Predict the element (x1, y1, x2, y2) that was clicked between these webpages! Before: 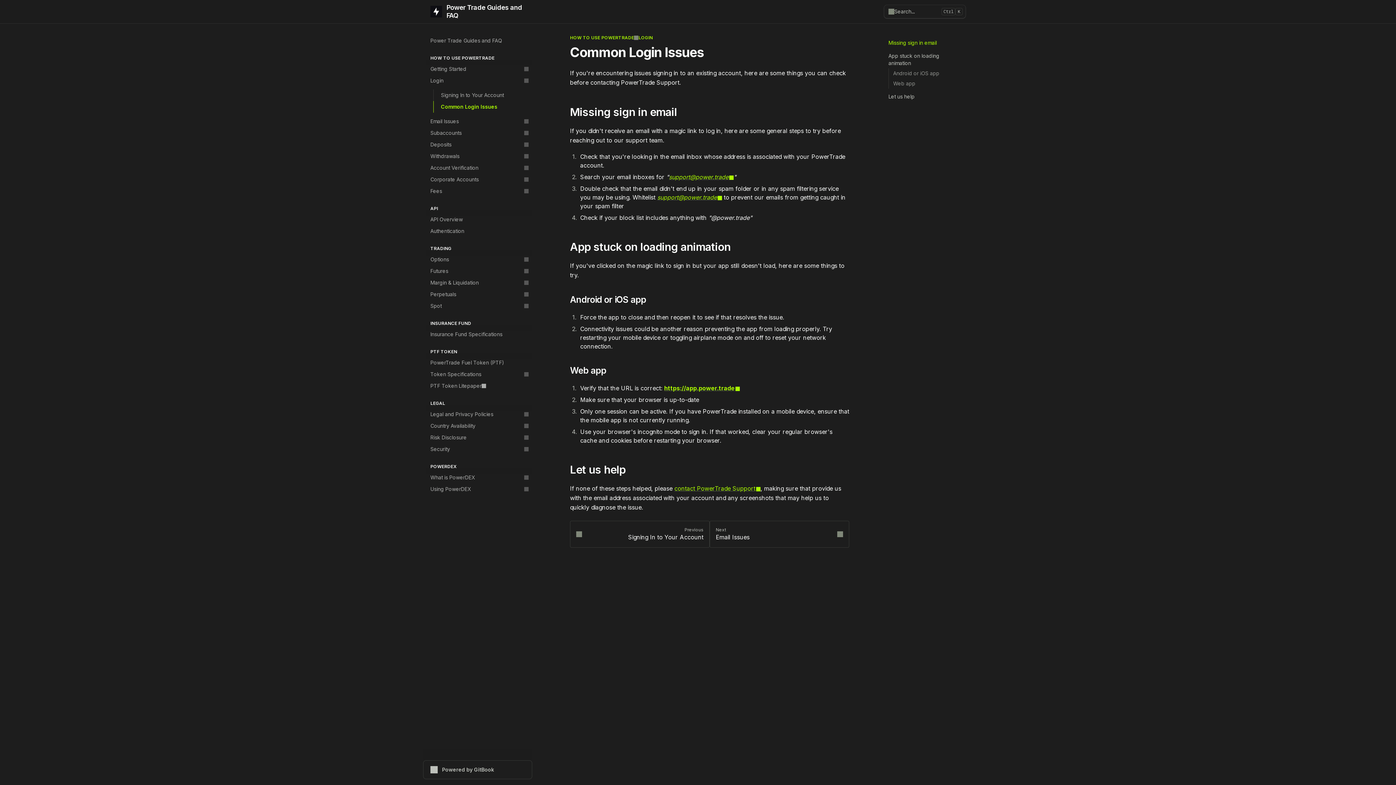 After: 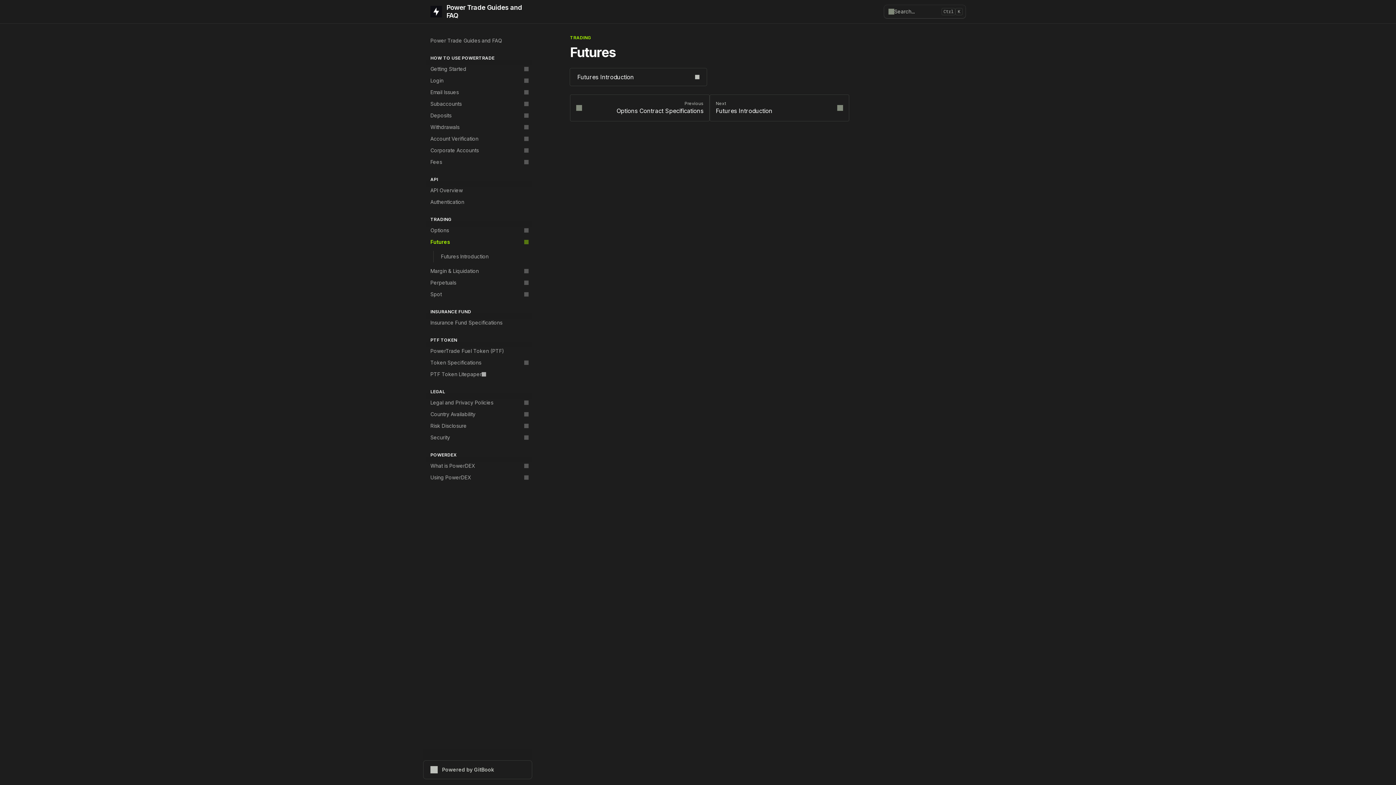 Action: bbox: (426, 265, 532, 277) label: Futures